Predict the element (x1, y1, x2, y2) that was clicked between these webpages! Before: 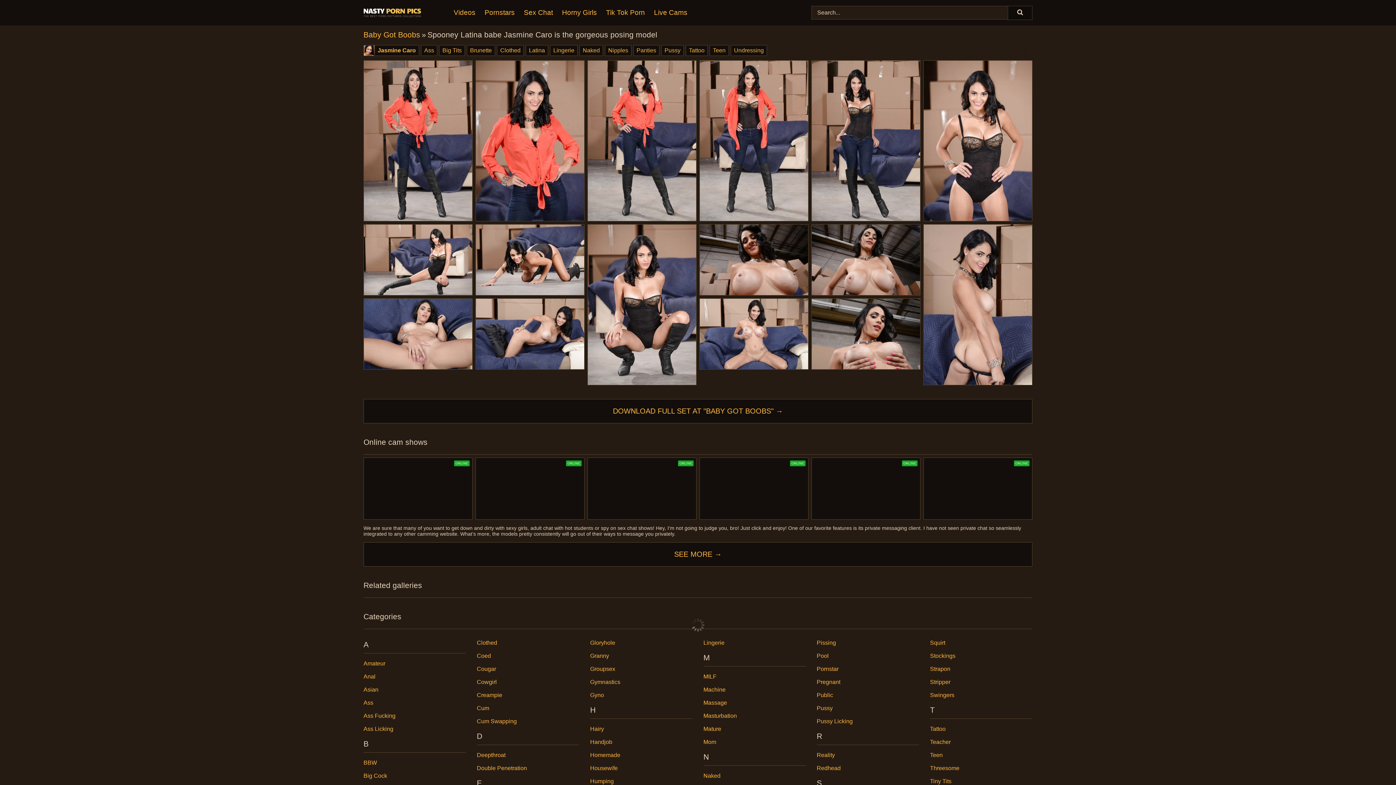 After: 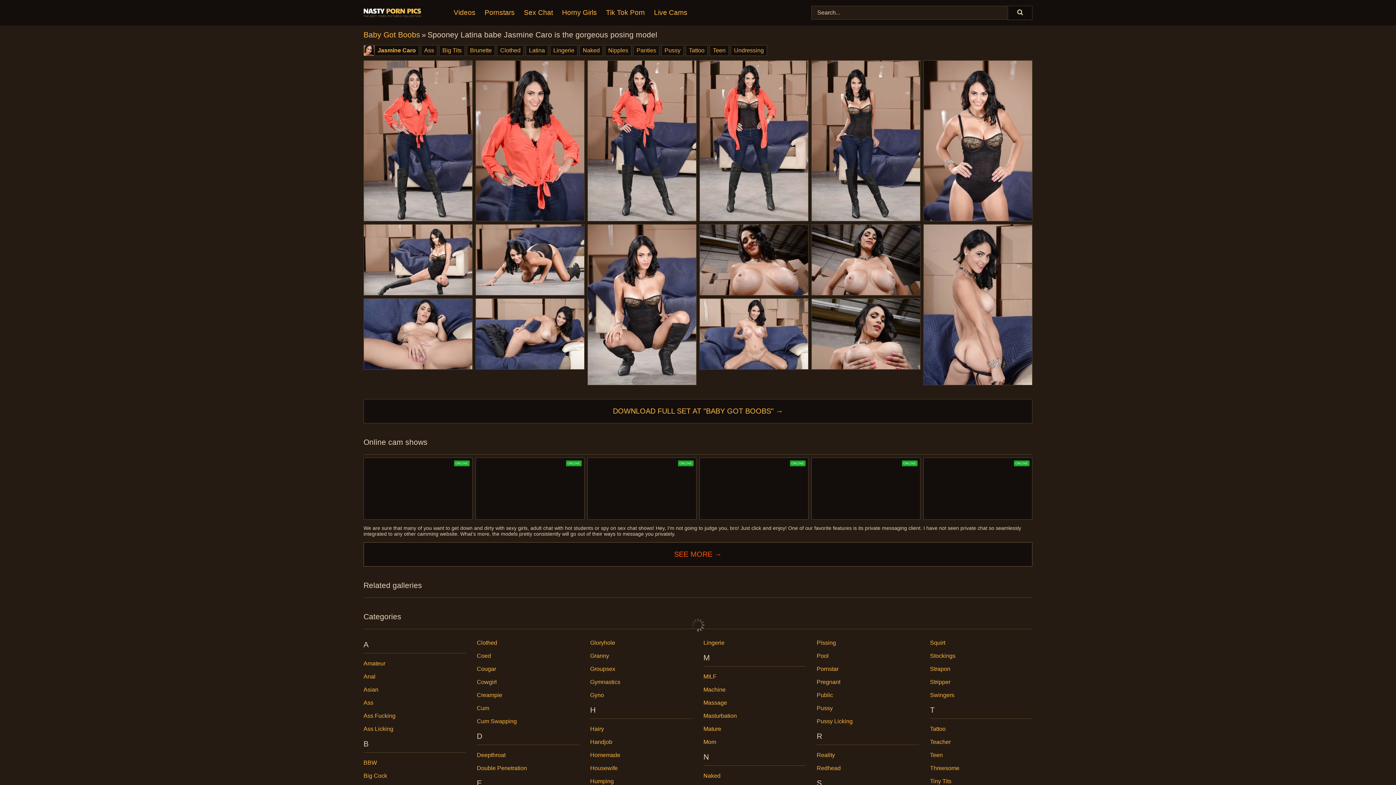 Action: bbox: (363, 542, 1032, 566) label: SEE MORE →